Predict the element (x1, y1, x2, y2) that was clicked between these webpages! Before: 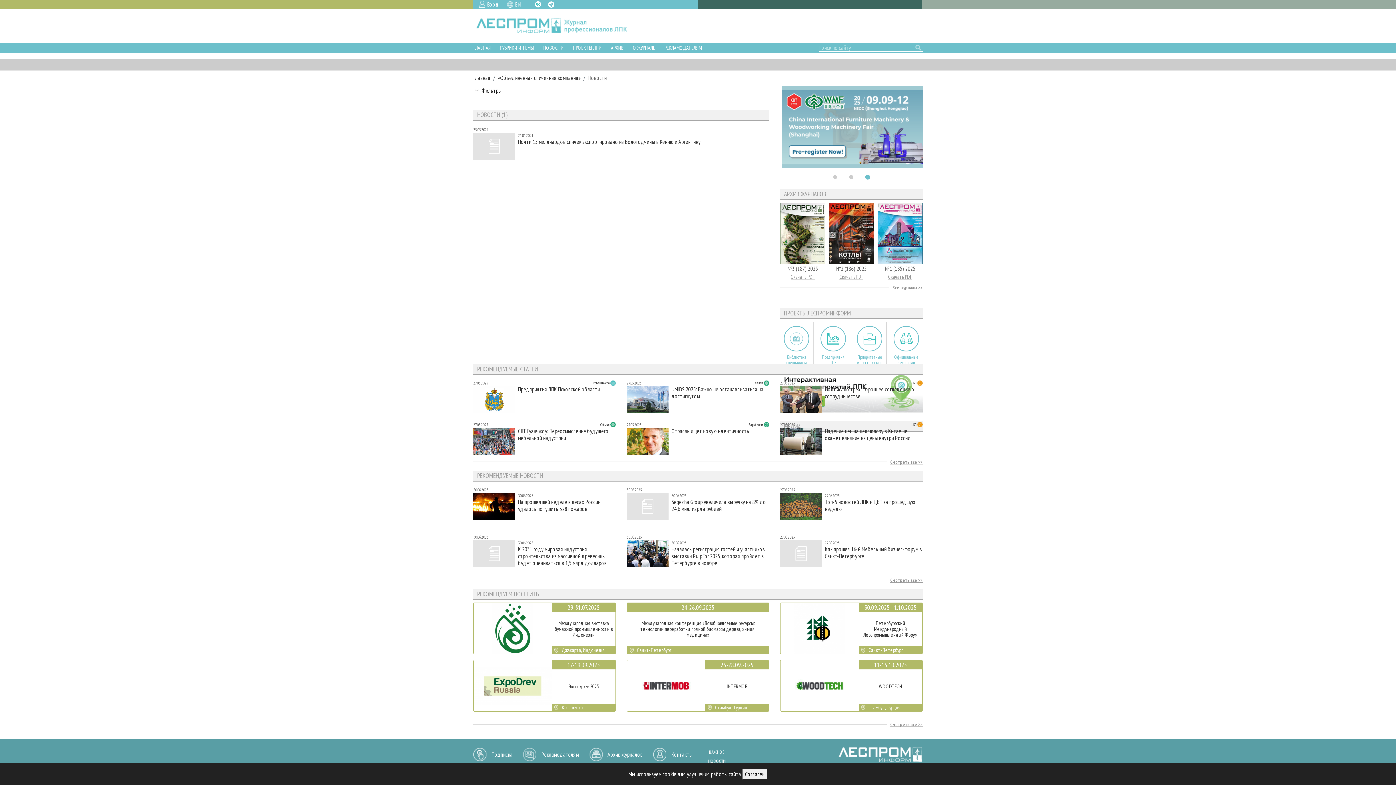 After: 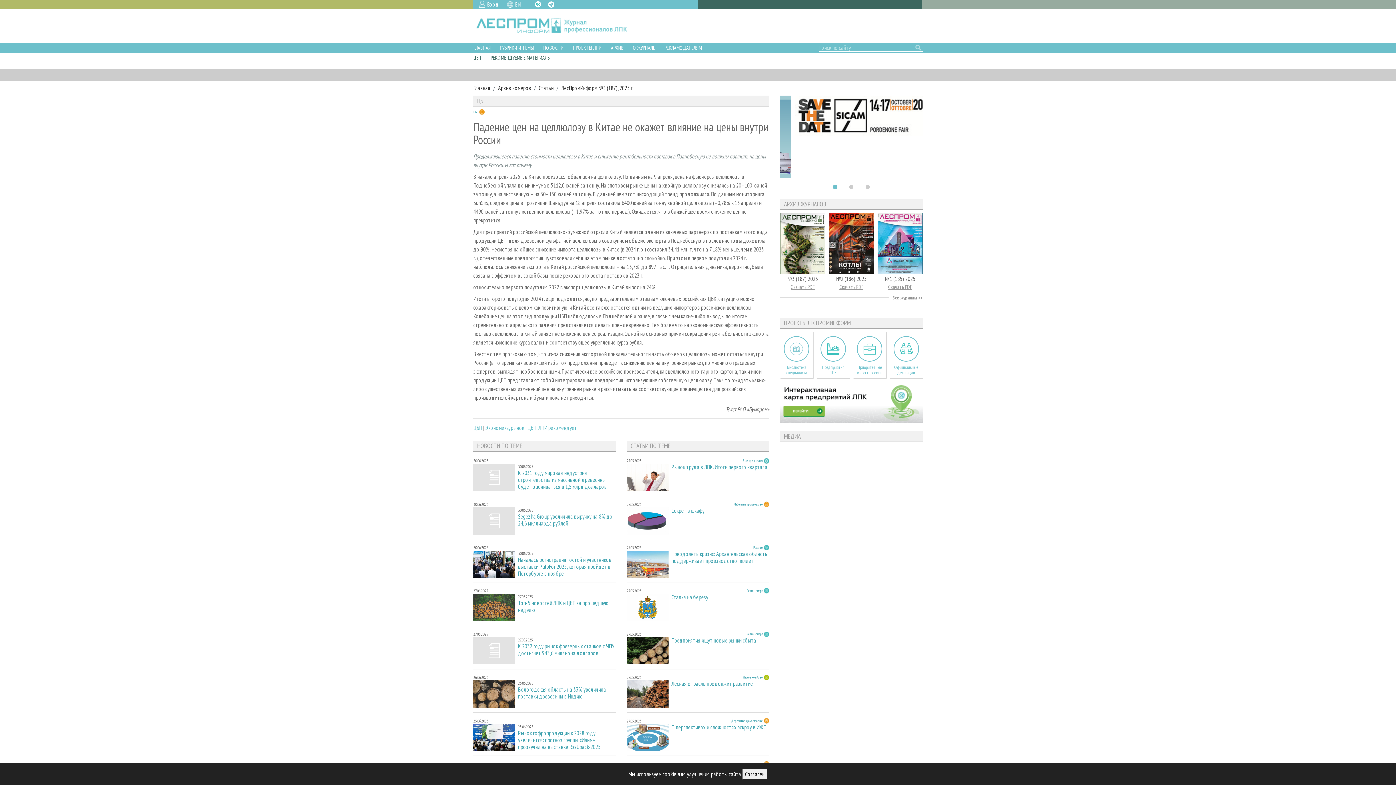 Action: label: ЦБП bbox: (911, 422, 922, 427)